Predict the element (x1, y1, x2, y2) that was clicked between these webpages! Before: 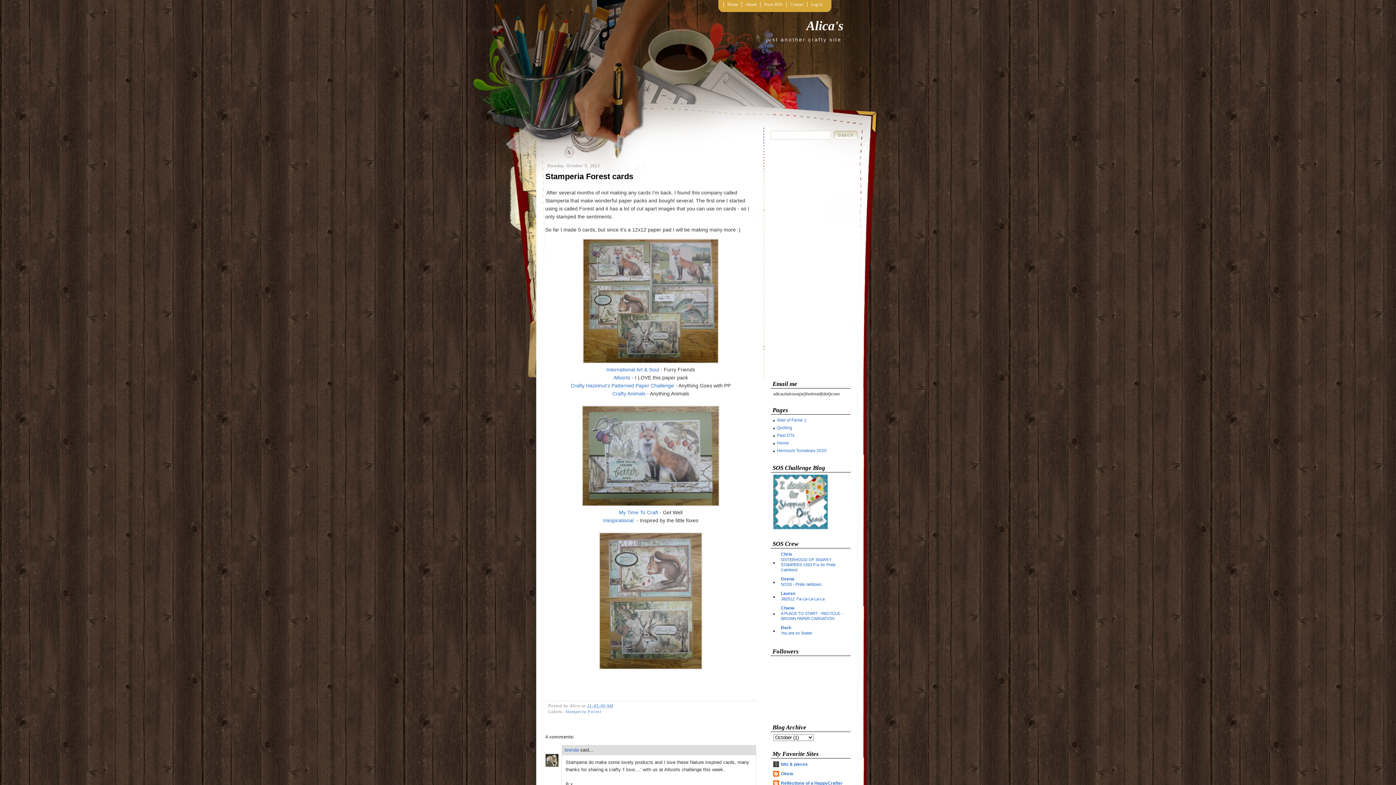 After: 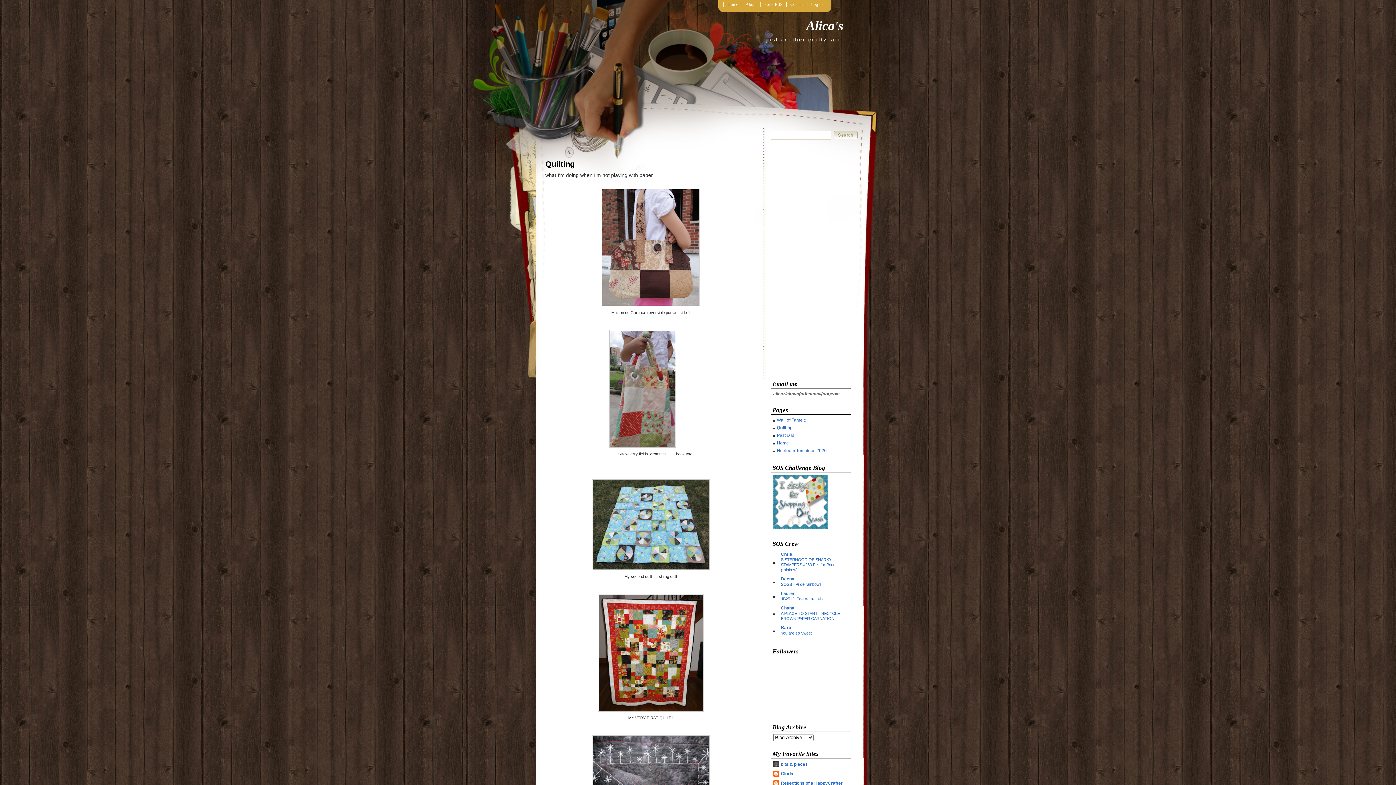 Action: label: Quilting bbox: (777, 425, 792, 430)